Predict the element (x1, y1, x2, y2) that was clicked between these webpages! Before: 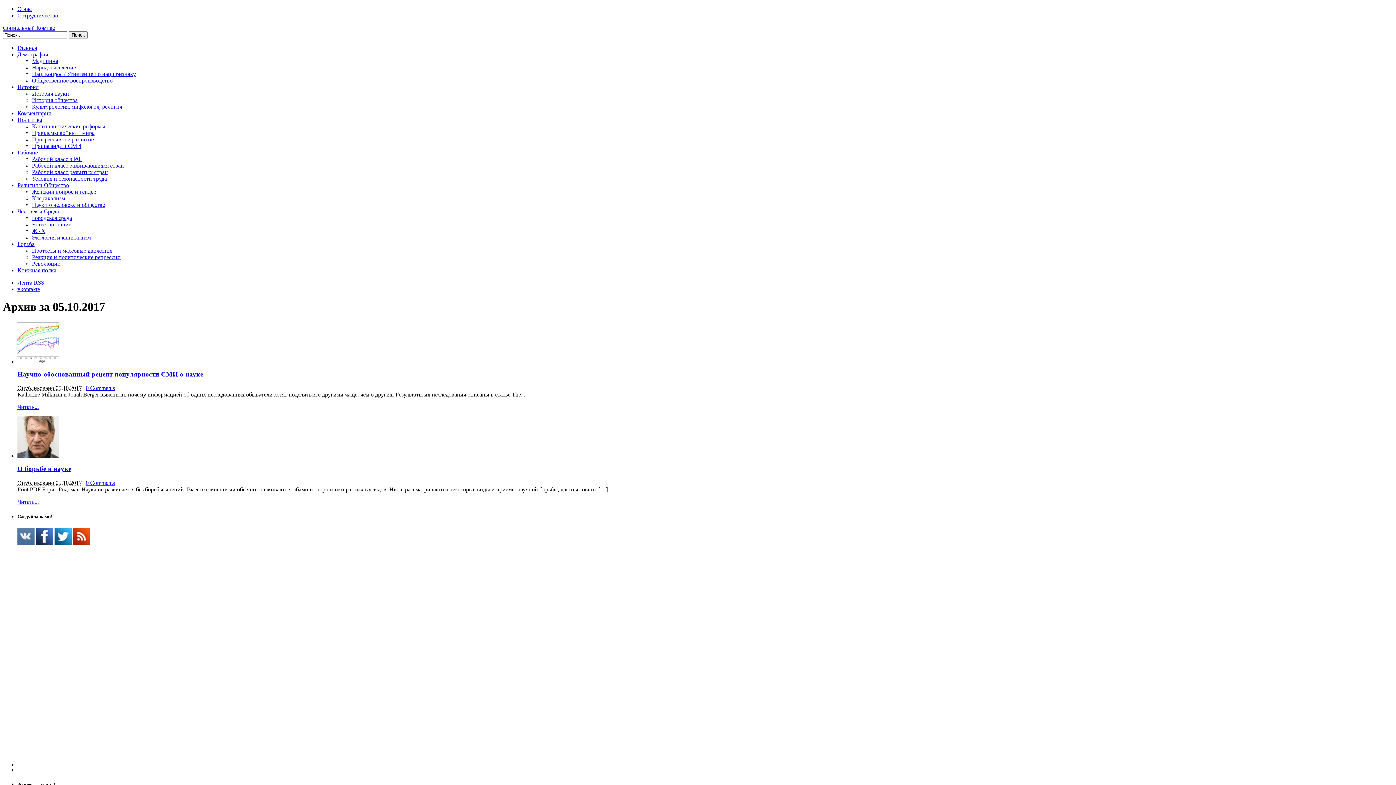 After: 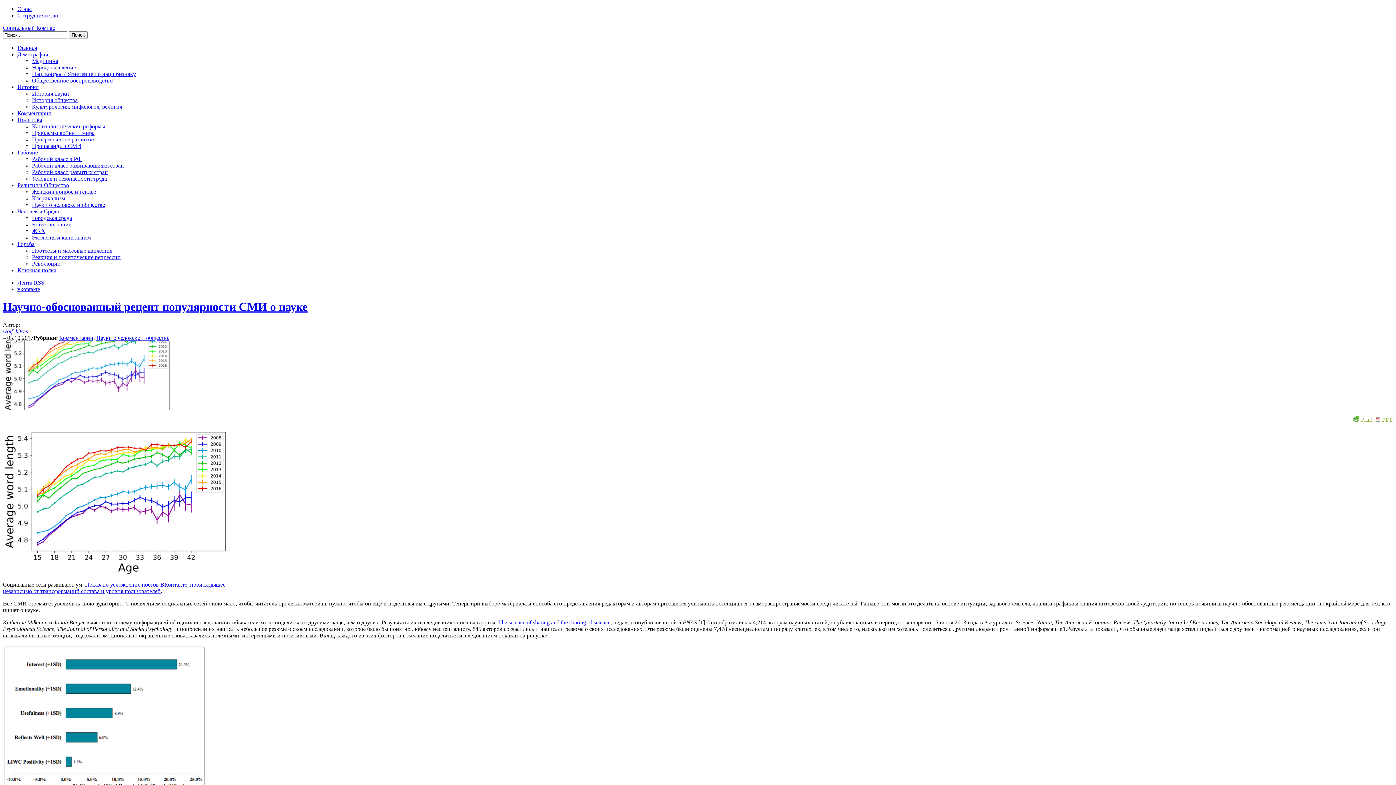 Action: bbox: (17, 358, 59, 364)